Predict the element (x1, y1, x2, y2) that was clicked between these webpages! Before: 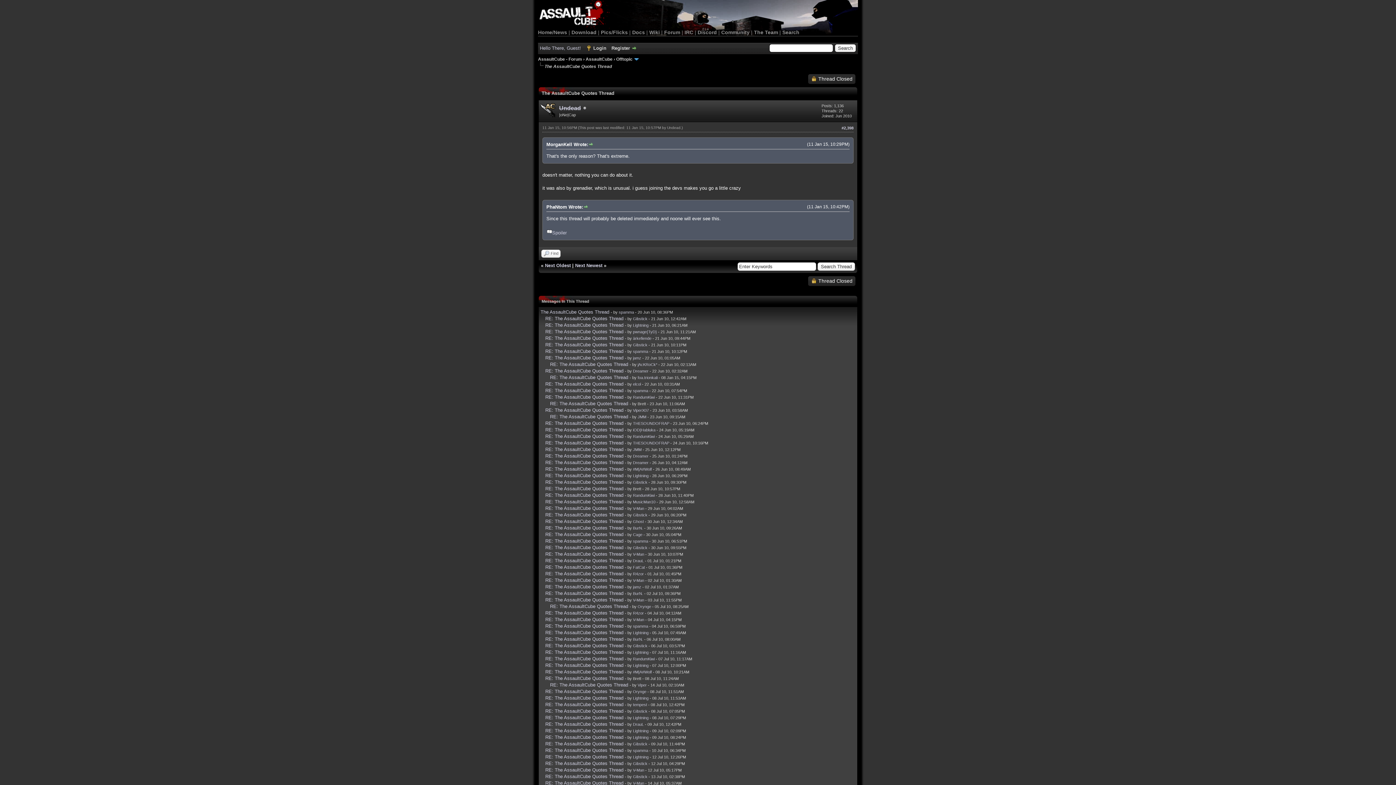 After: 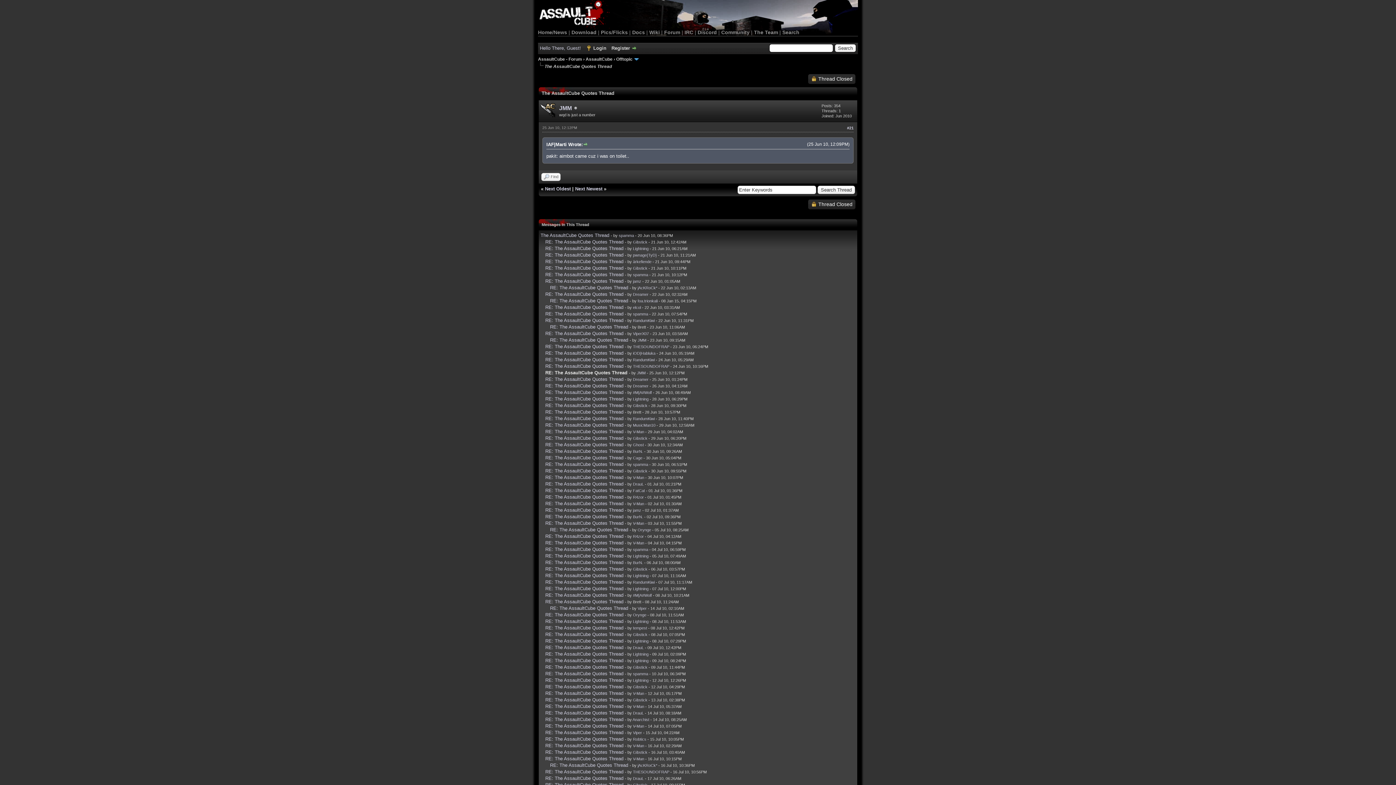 Action: bbox: (545, 446, 623, 452) label: RE: The AssaultCube Quotes Thread